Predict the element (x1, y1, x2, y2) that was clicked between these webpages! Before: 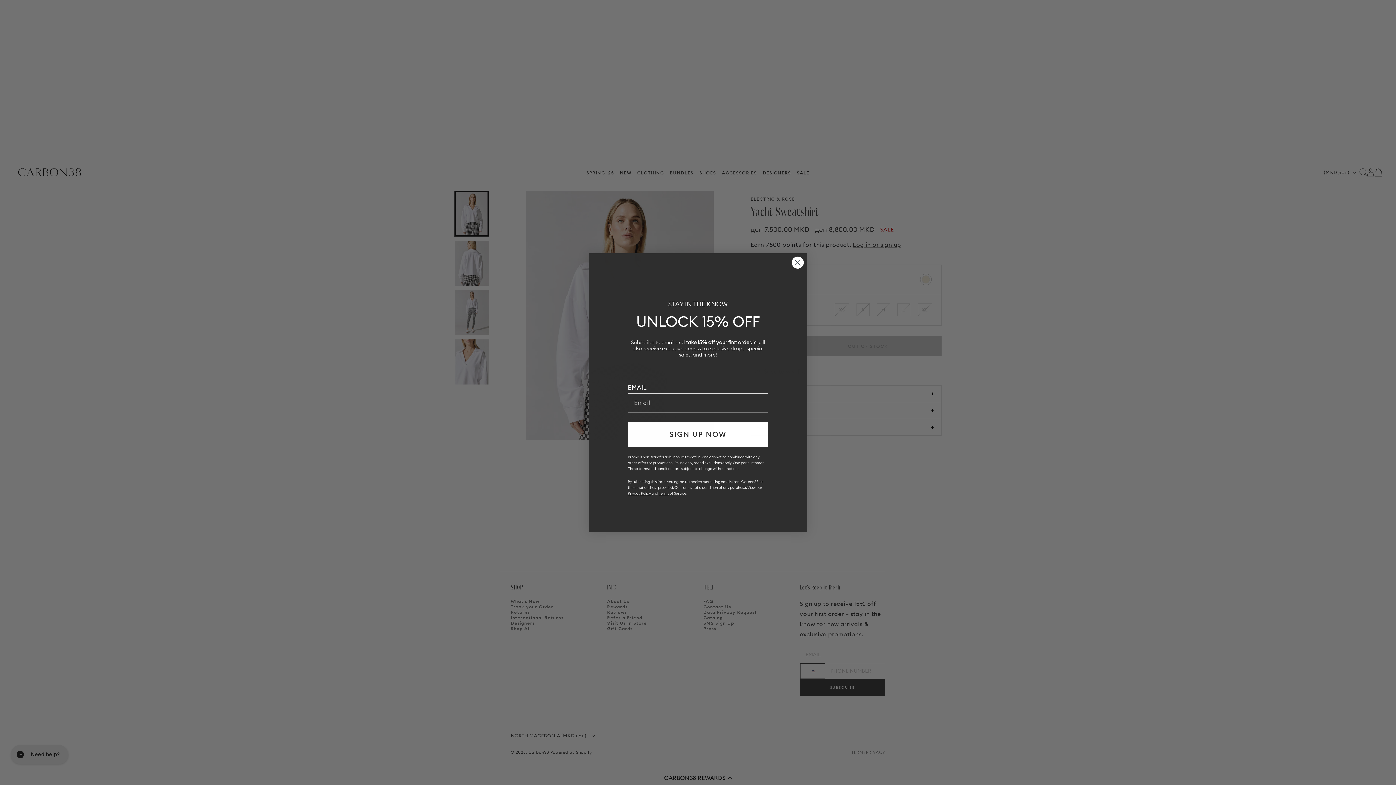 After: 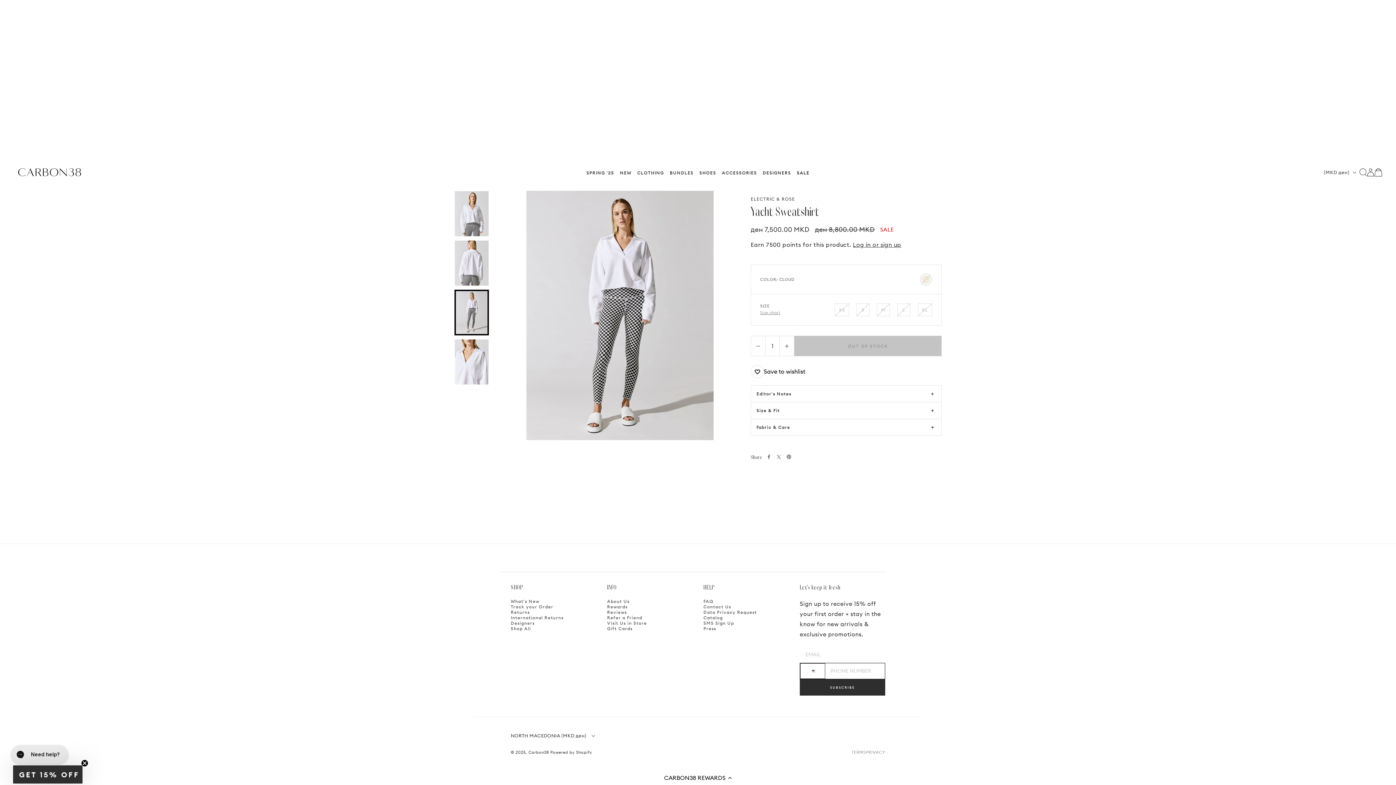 Action: label: Close dialog bbox: (791, 256, 804, 268)